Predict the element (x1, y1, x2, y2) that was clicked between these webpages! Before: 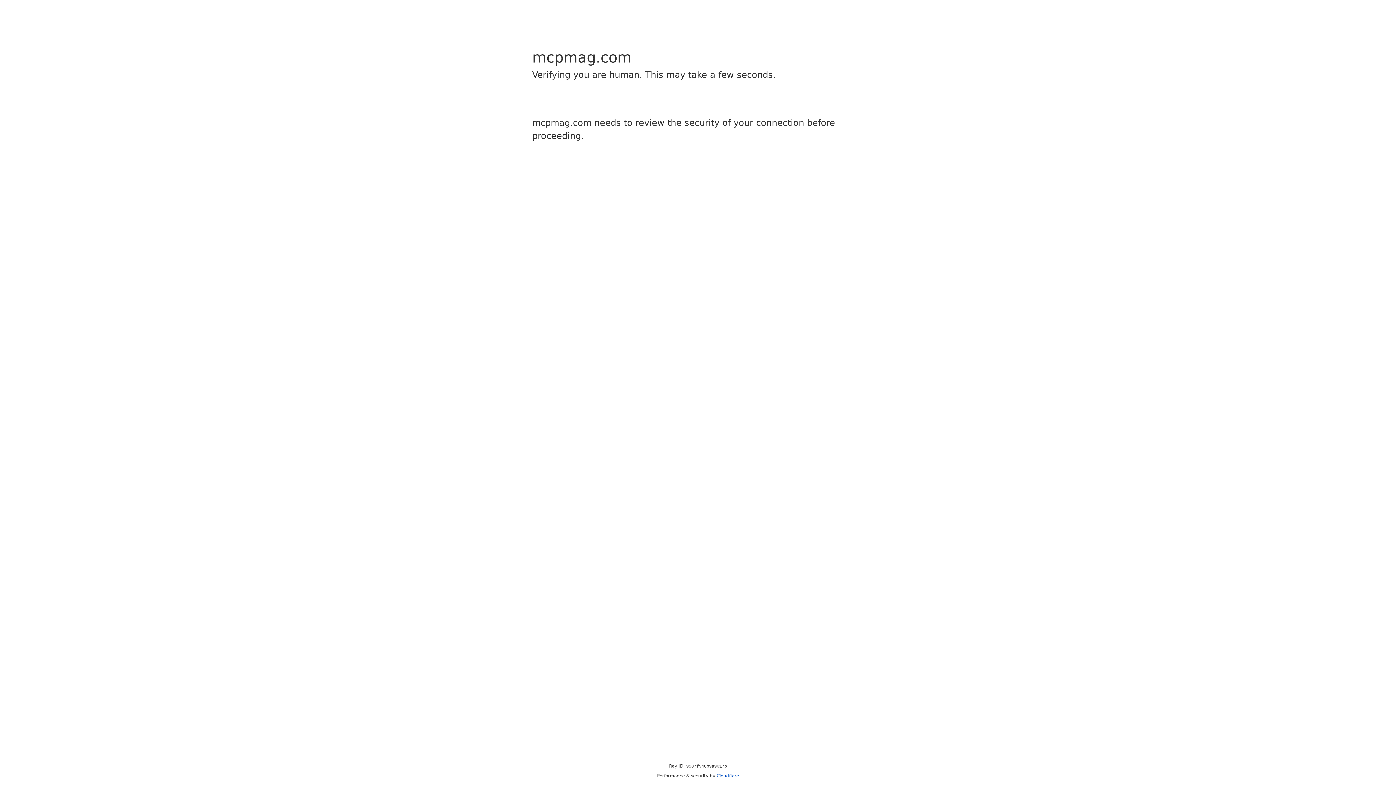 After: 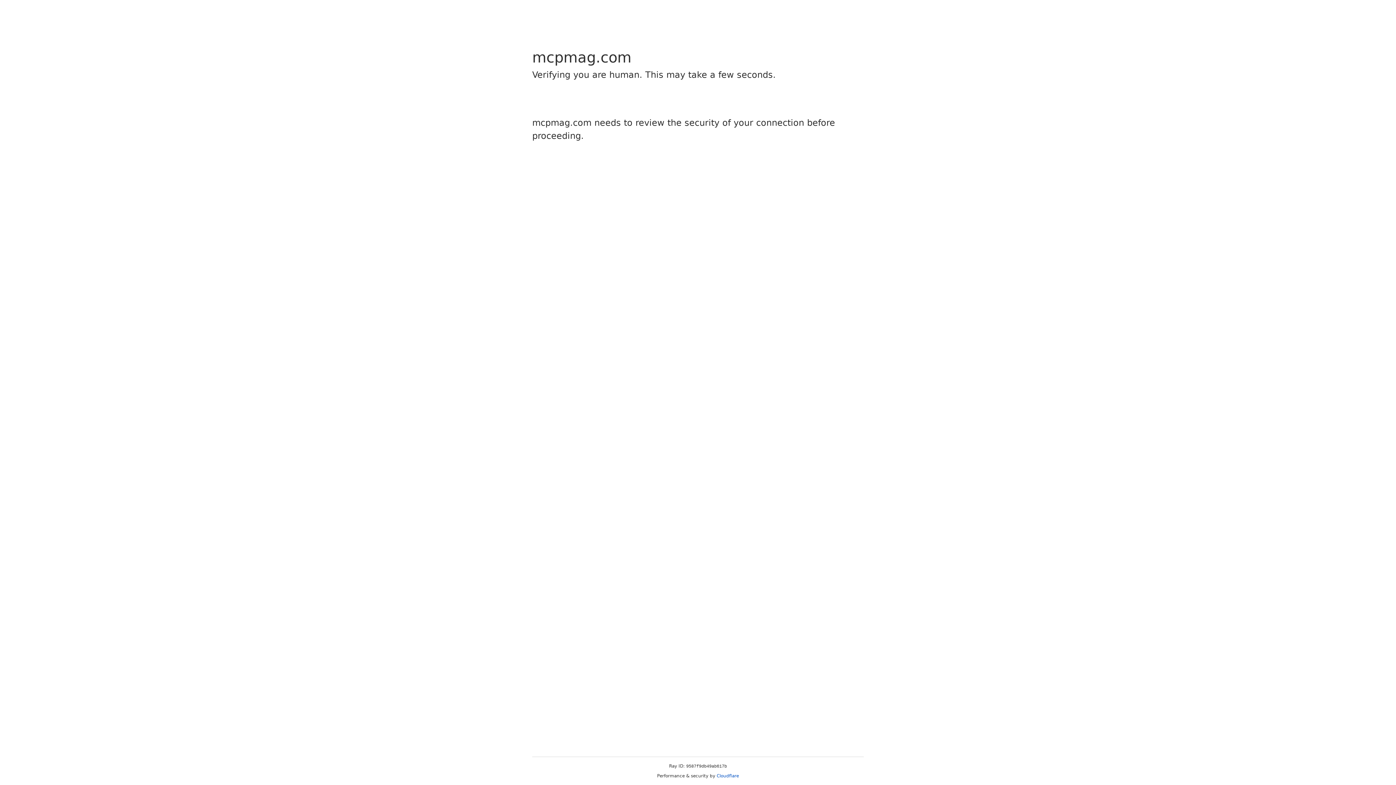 Action: bbox: (716, 773, 739, 778) label: Cloudflare